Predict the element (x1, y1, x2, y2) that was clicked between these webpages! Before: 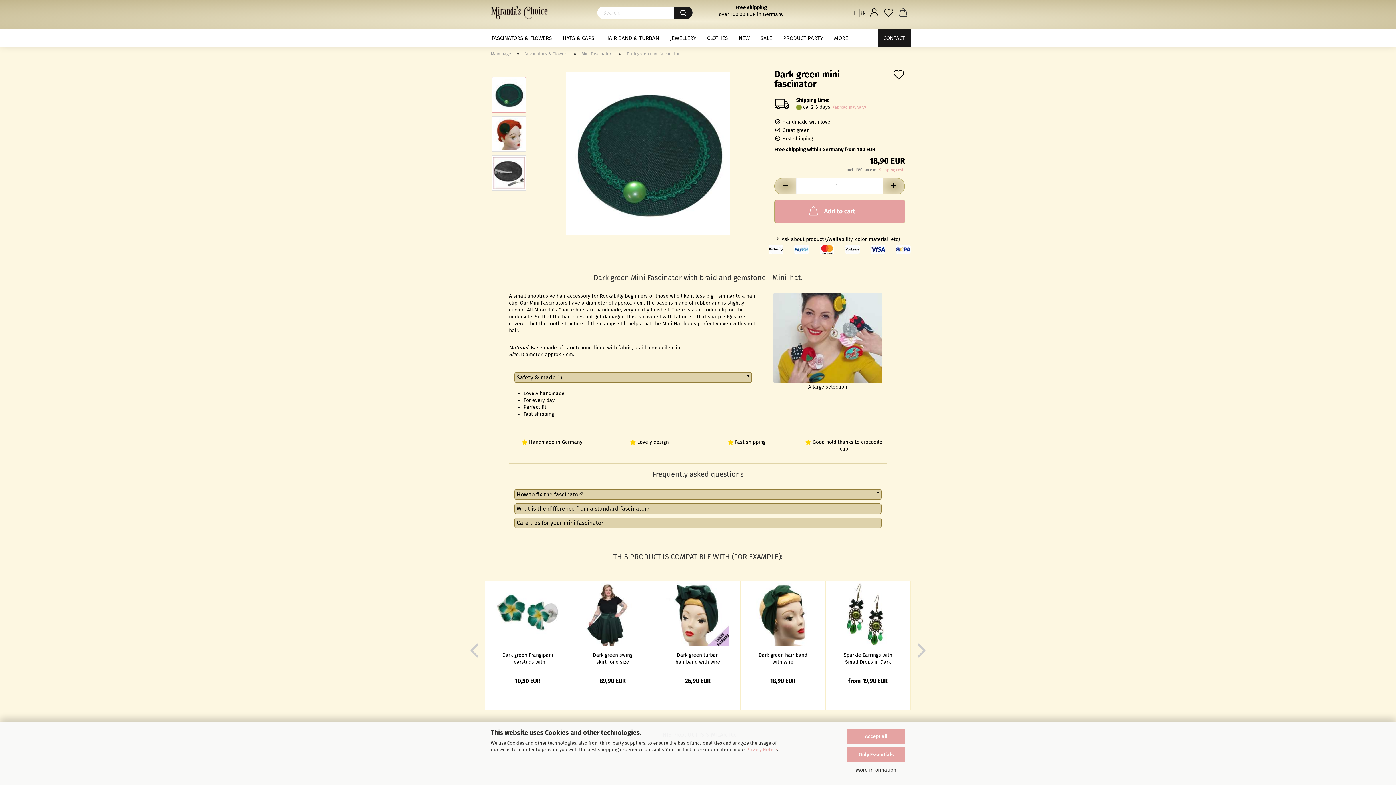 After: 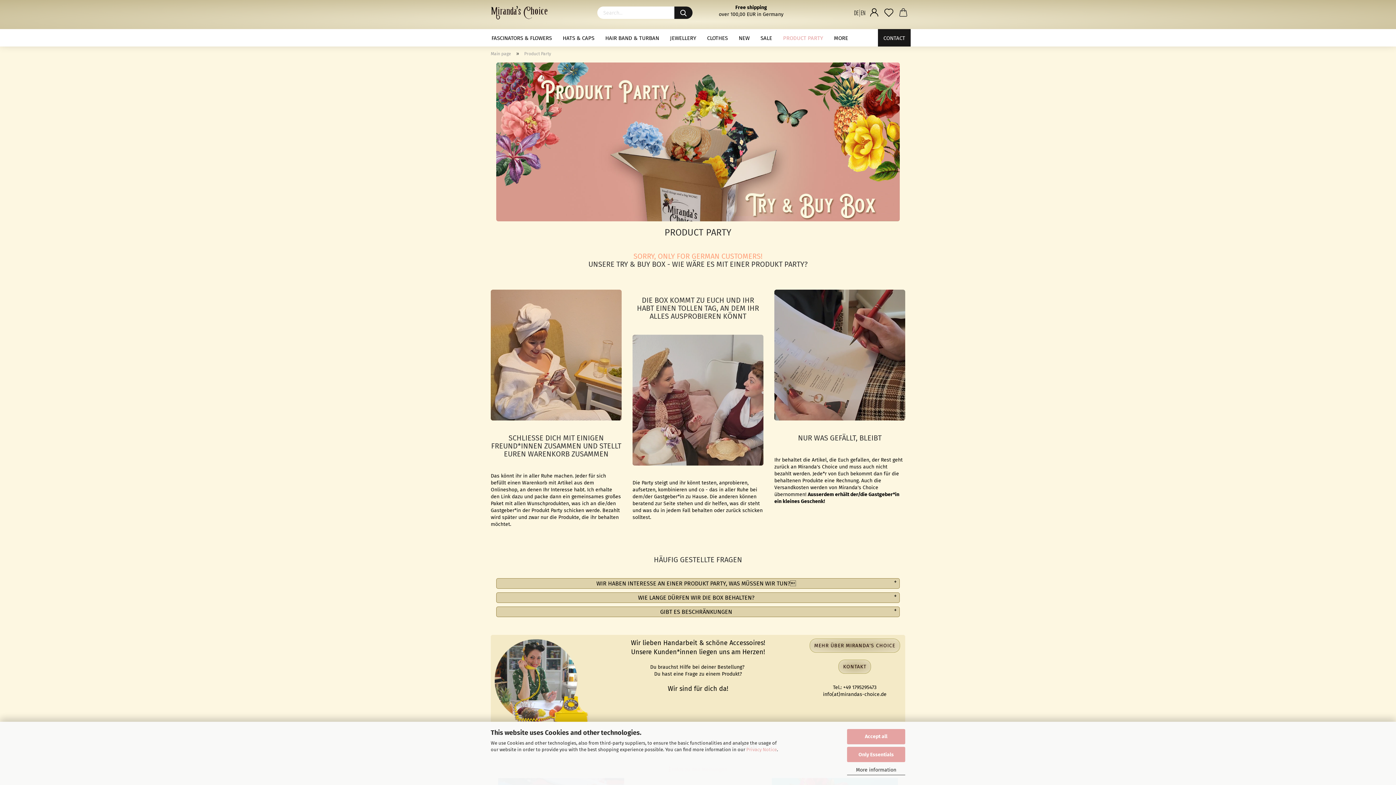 Action: label: PRODUCT PARTY bbox: (777, 29, 828, 46)